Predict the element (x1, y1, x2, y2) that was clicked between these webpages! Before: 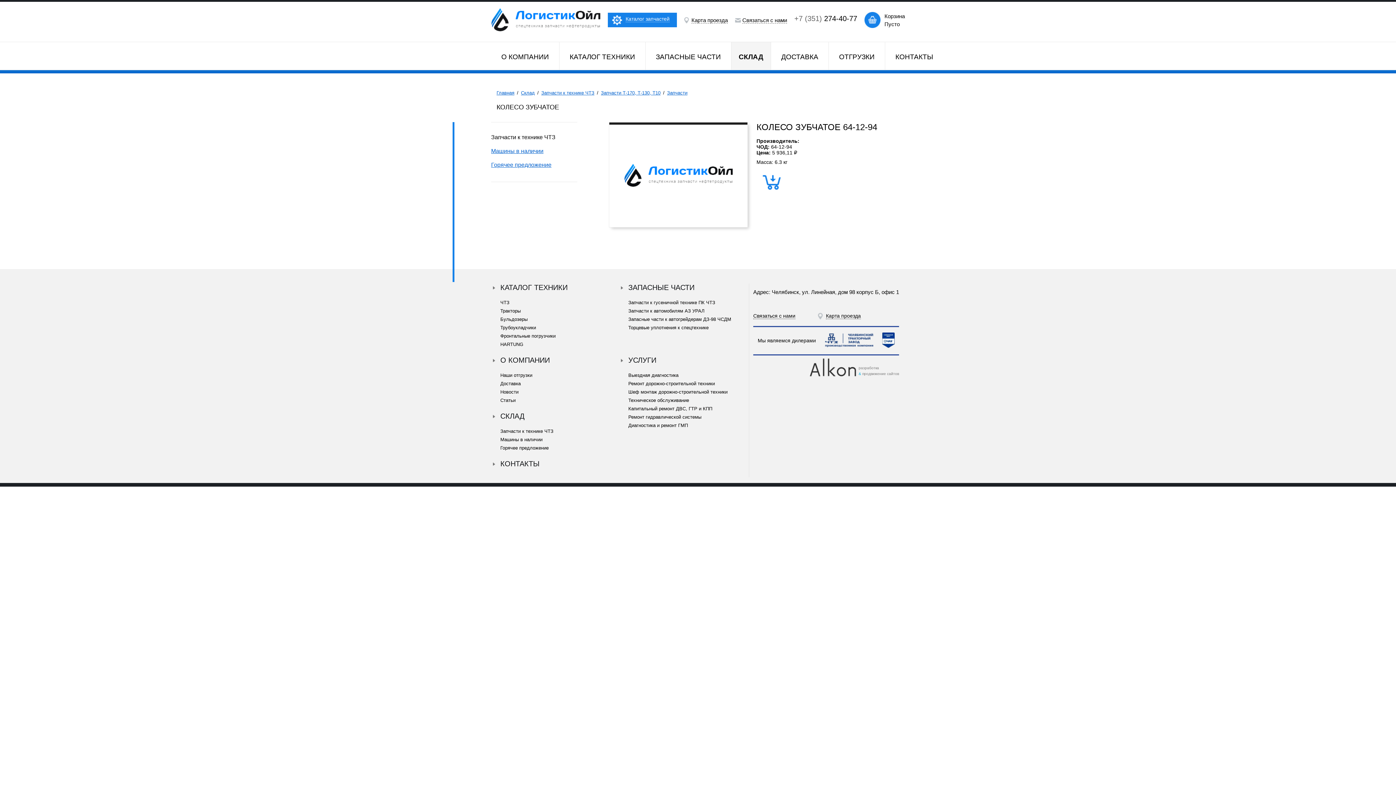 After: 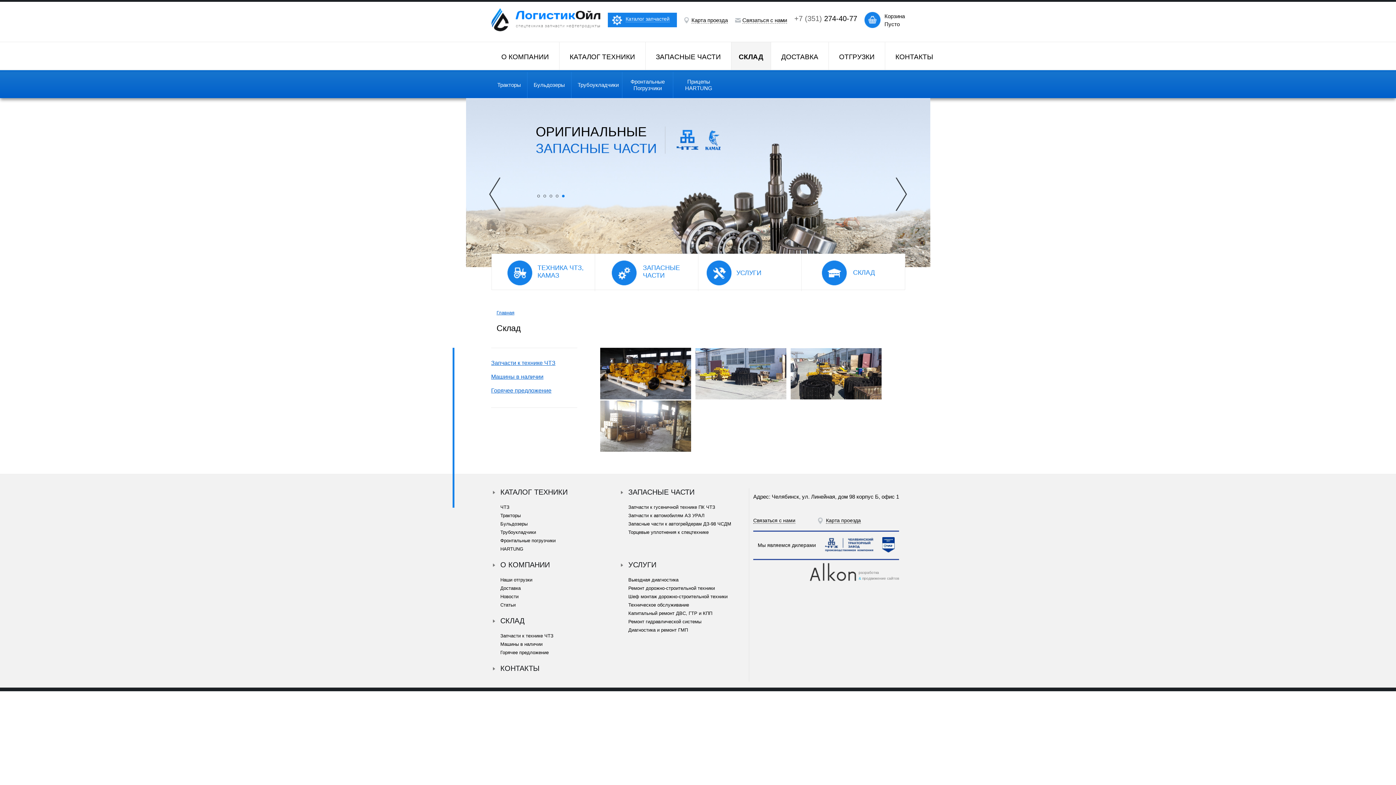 Action: label: СКЛАД bbox: (493, 412, 621, 420)